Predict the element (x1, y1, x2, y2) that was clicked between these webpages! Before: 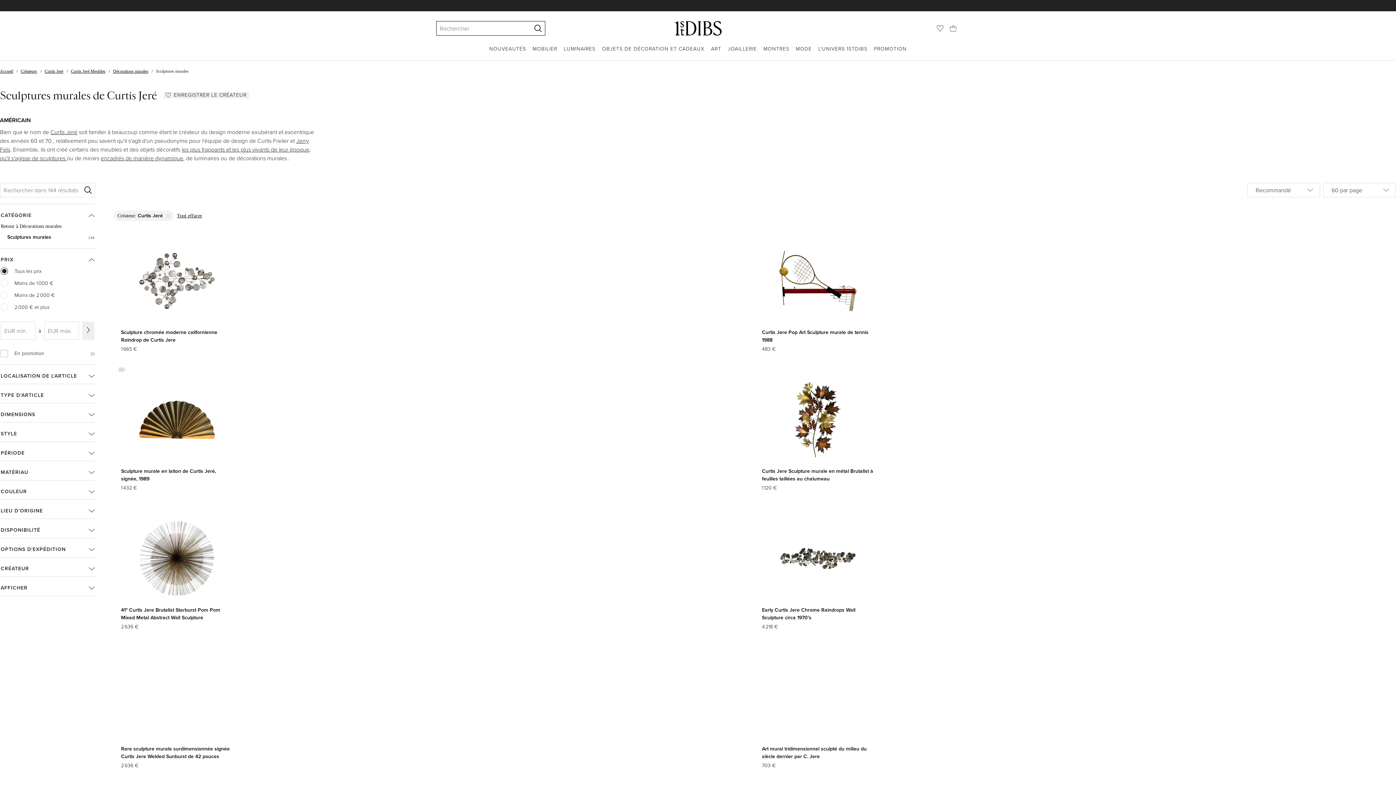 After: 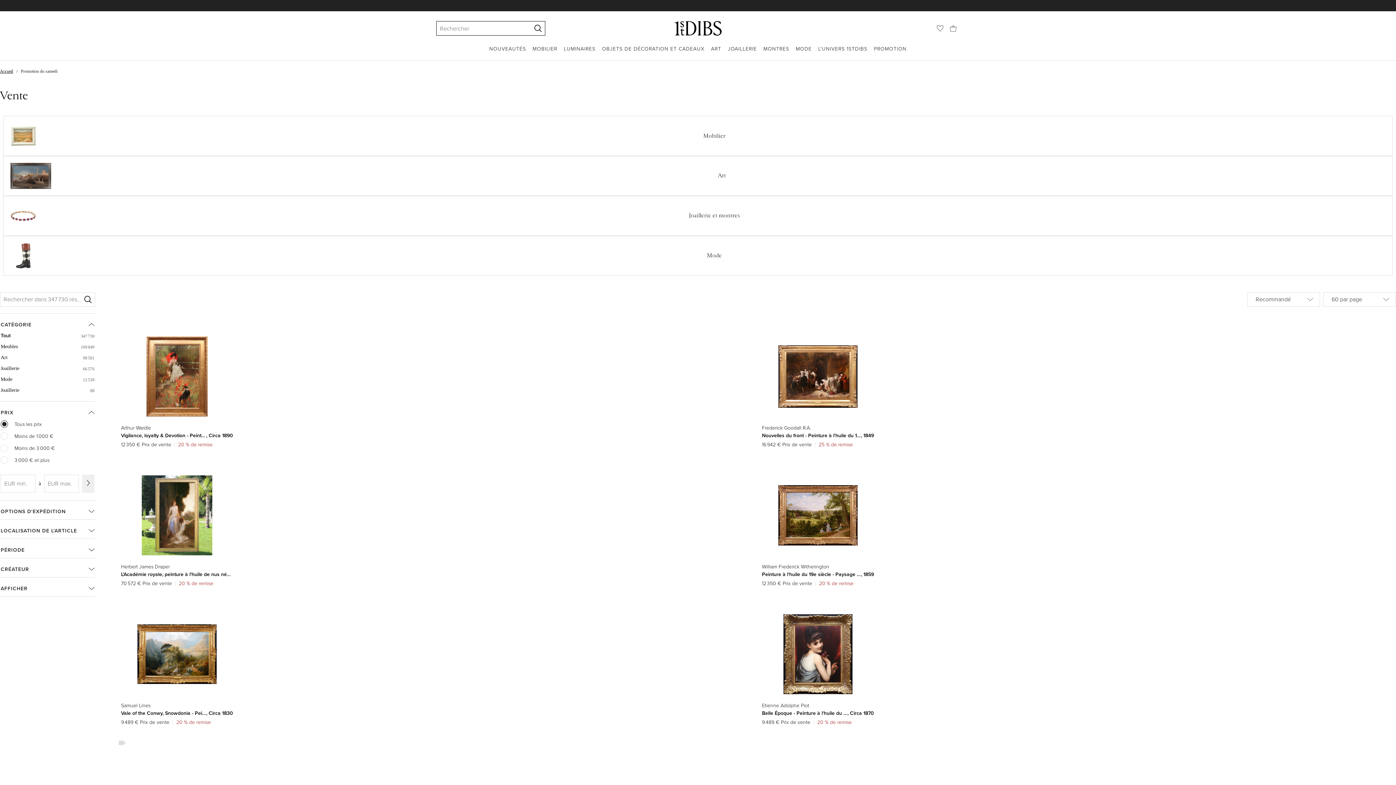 Action: bbox: (874, 45, 906, 60) label: PROMOTION